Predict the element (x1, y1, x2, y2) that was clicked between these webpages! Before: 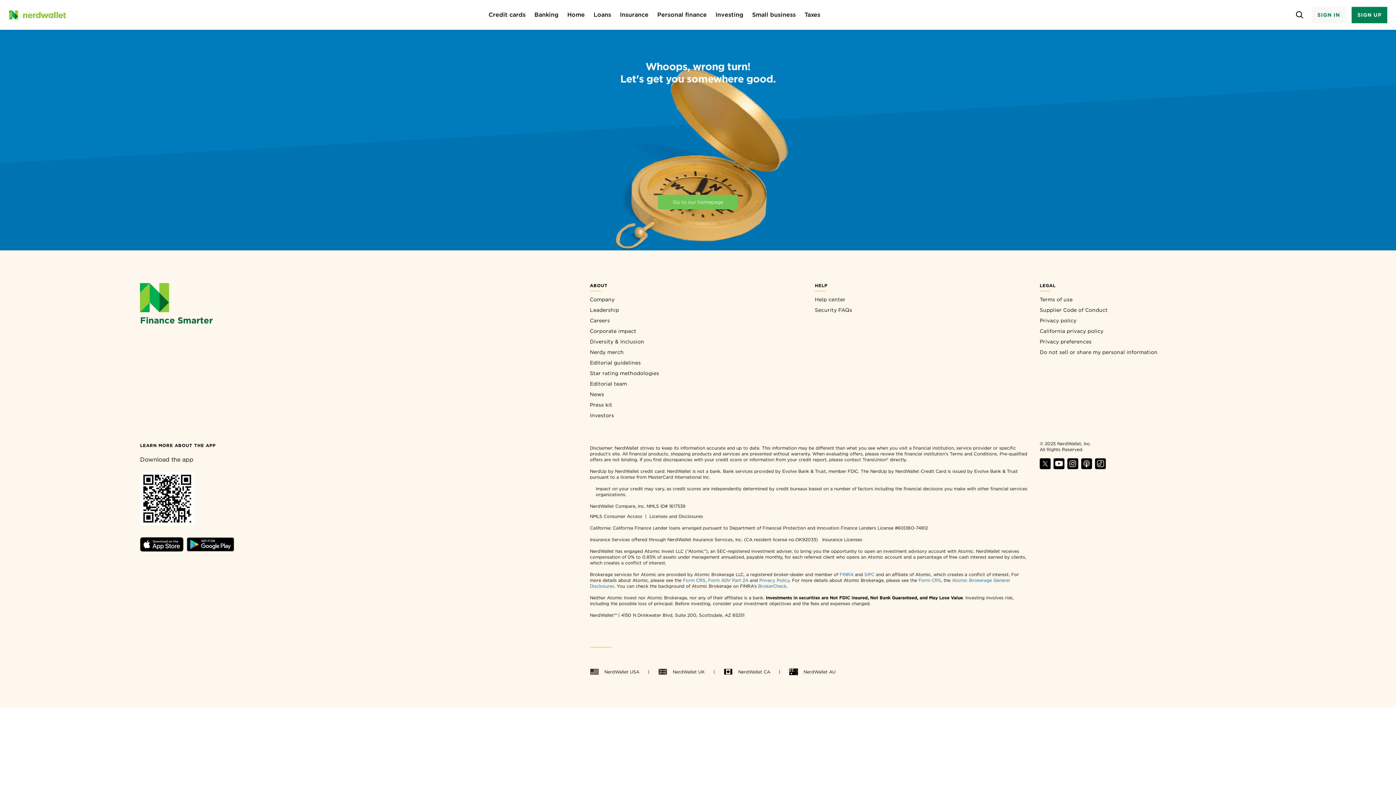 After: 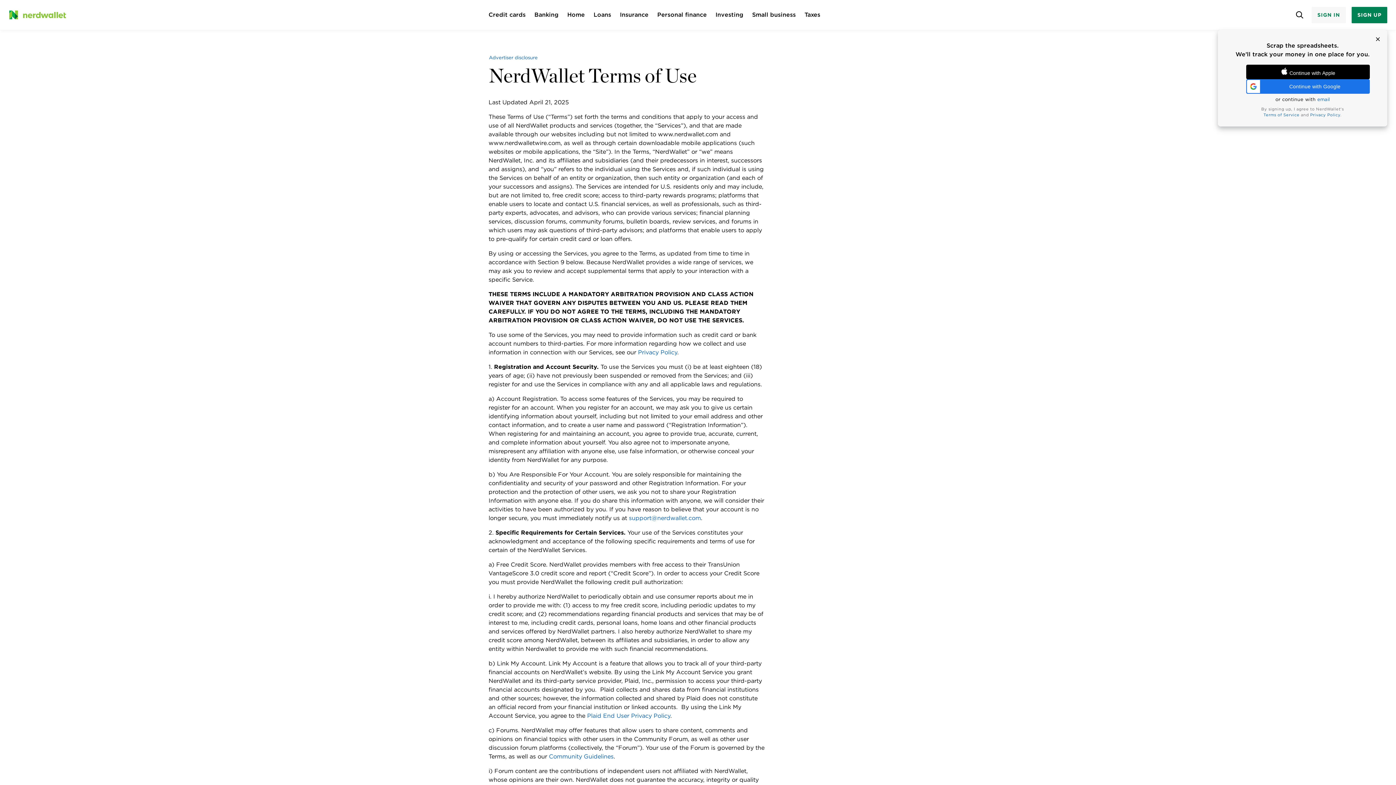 Action: bbox: (1036, 294, 1256, 305) label: Terms of use